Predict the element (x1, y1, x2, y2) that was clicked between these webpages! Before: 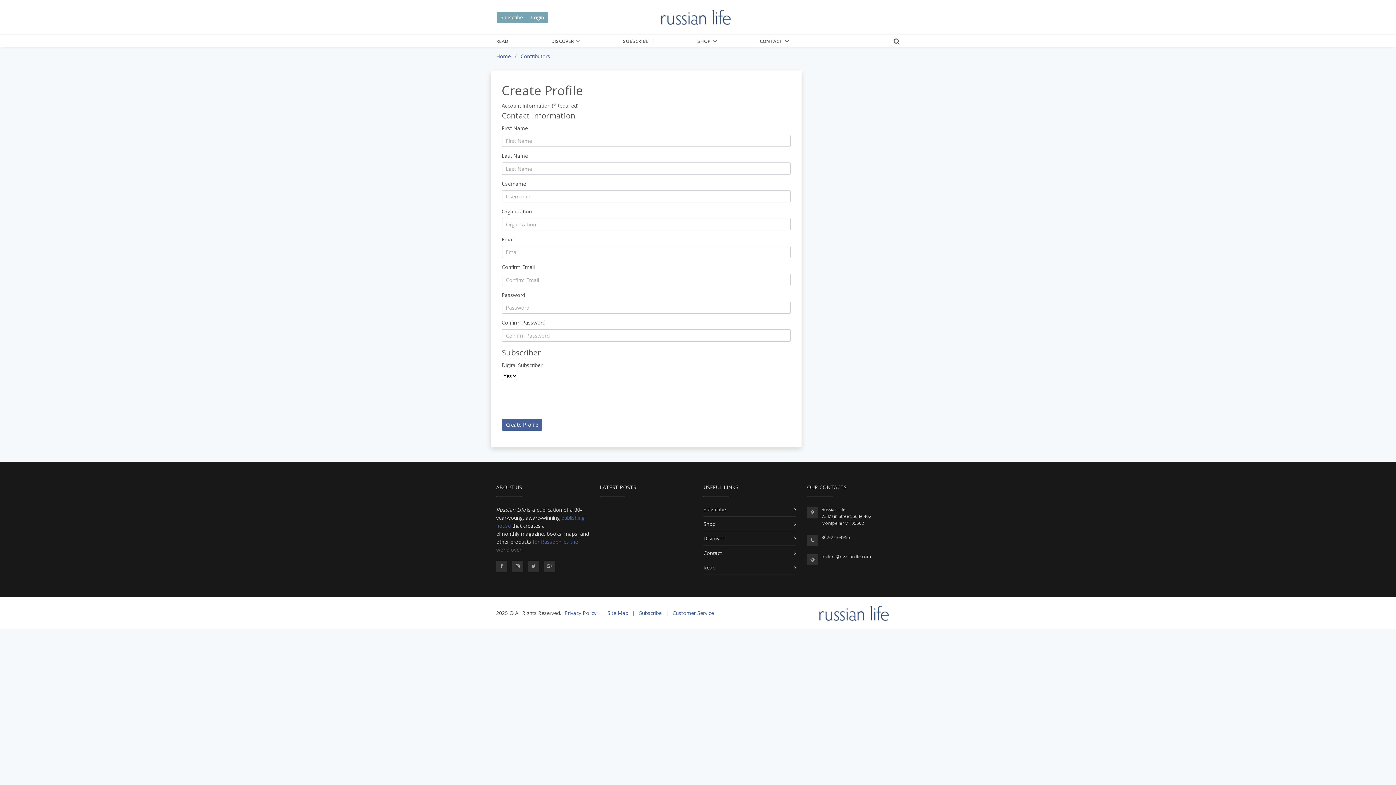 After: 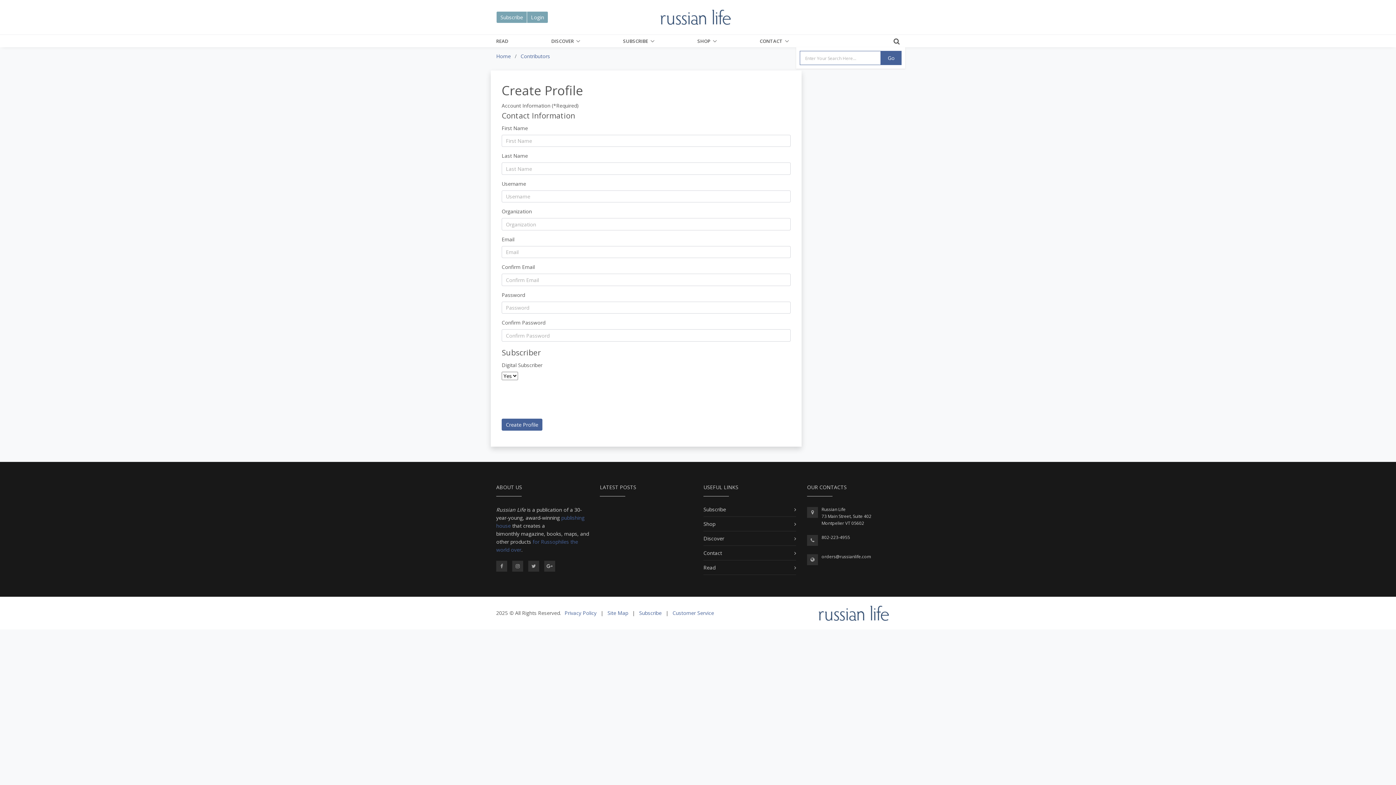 Action: bbox: (893, 36, 900, 45)